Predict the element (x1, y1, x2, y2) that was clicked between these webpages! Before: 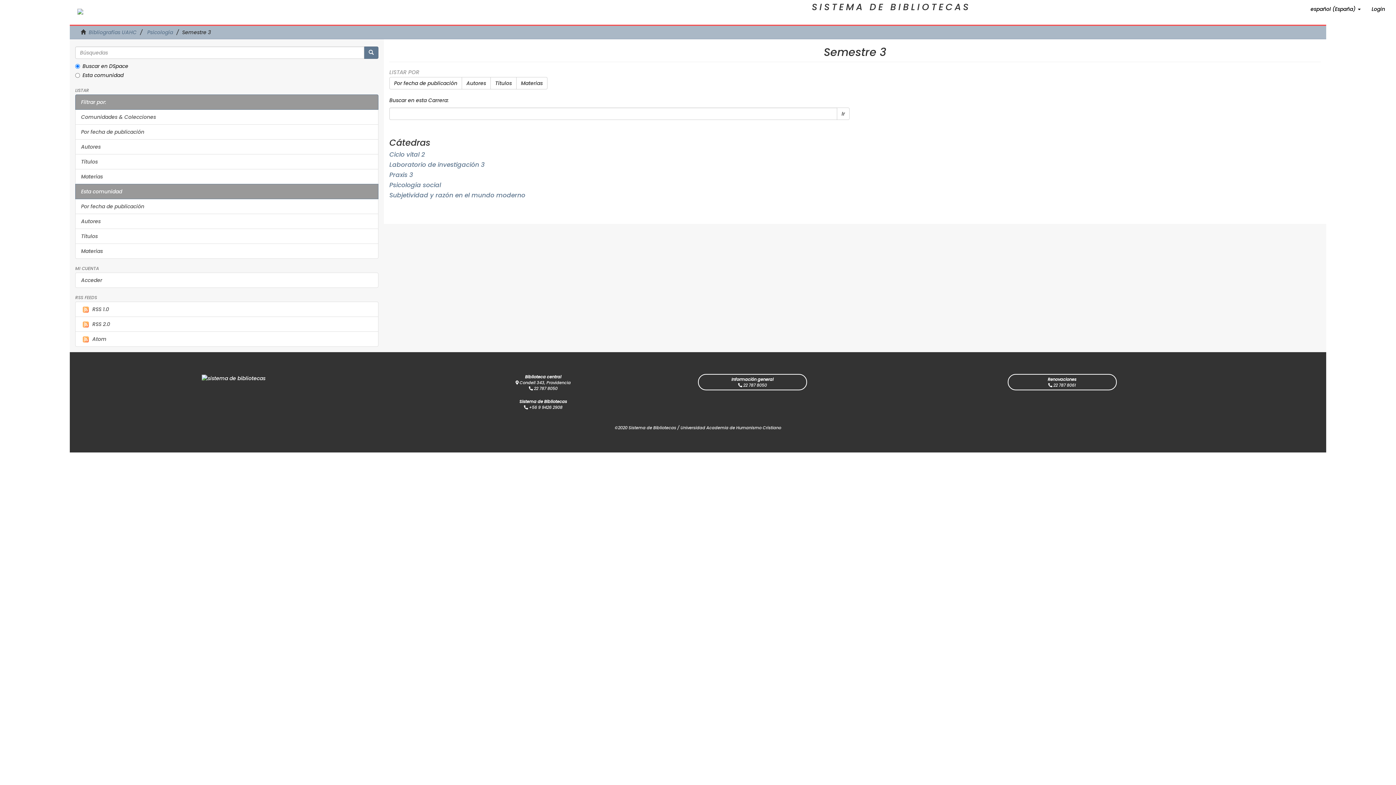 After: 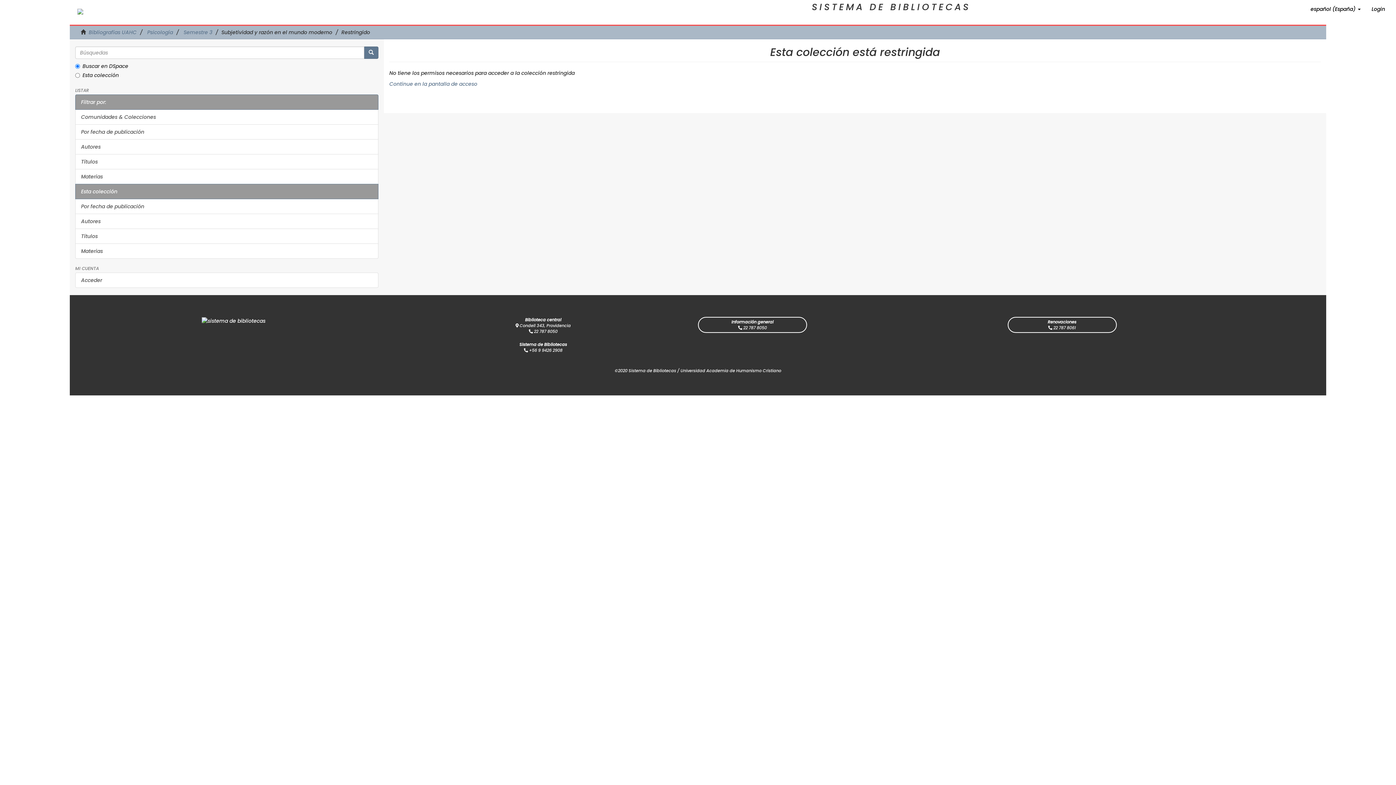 Action: bbox: (389, 190, 525, 199) label: Subjetividad y razón en el mundo moderno